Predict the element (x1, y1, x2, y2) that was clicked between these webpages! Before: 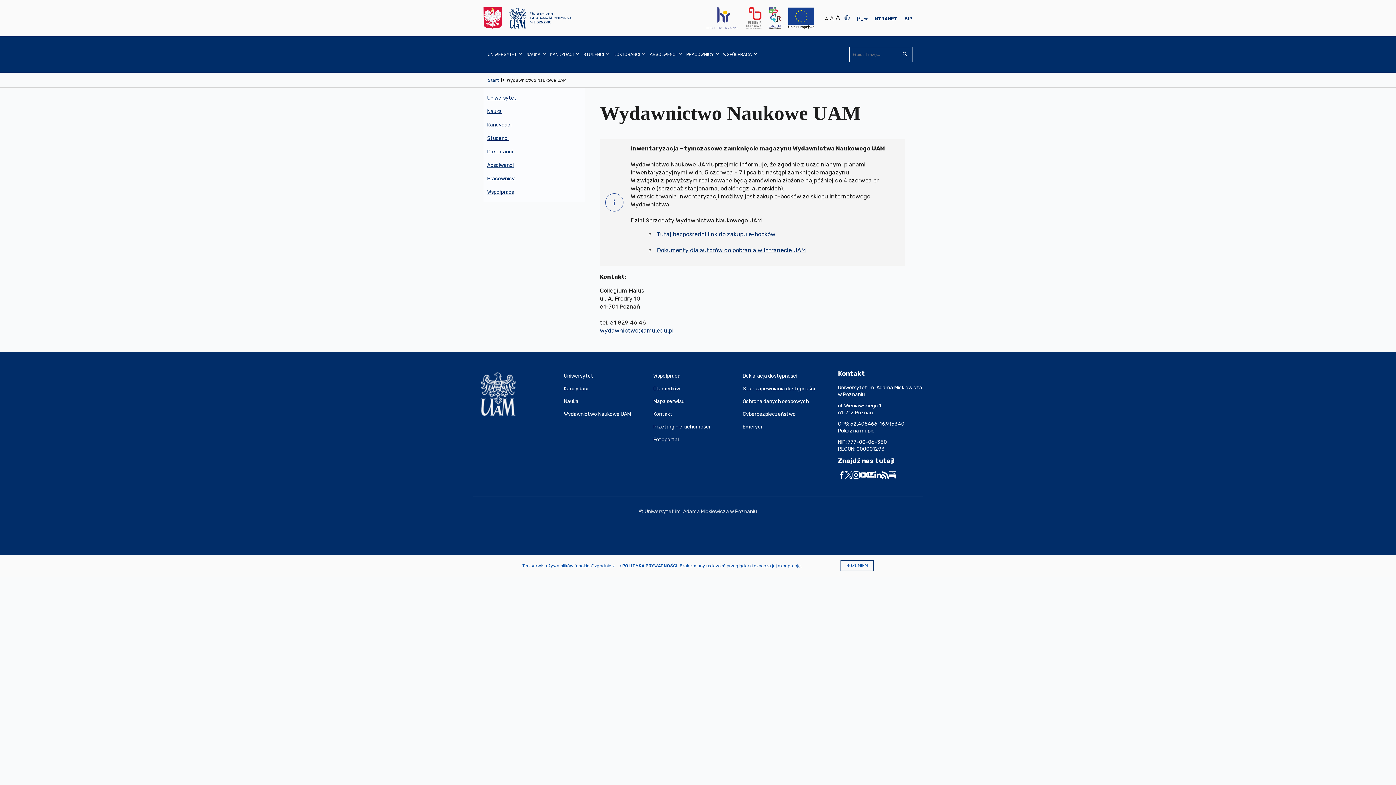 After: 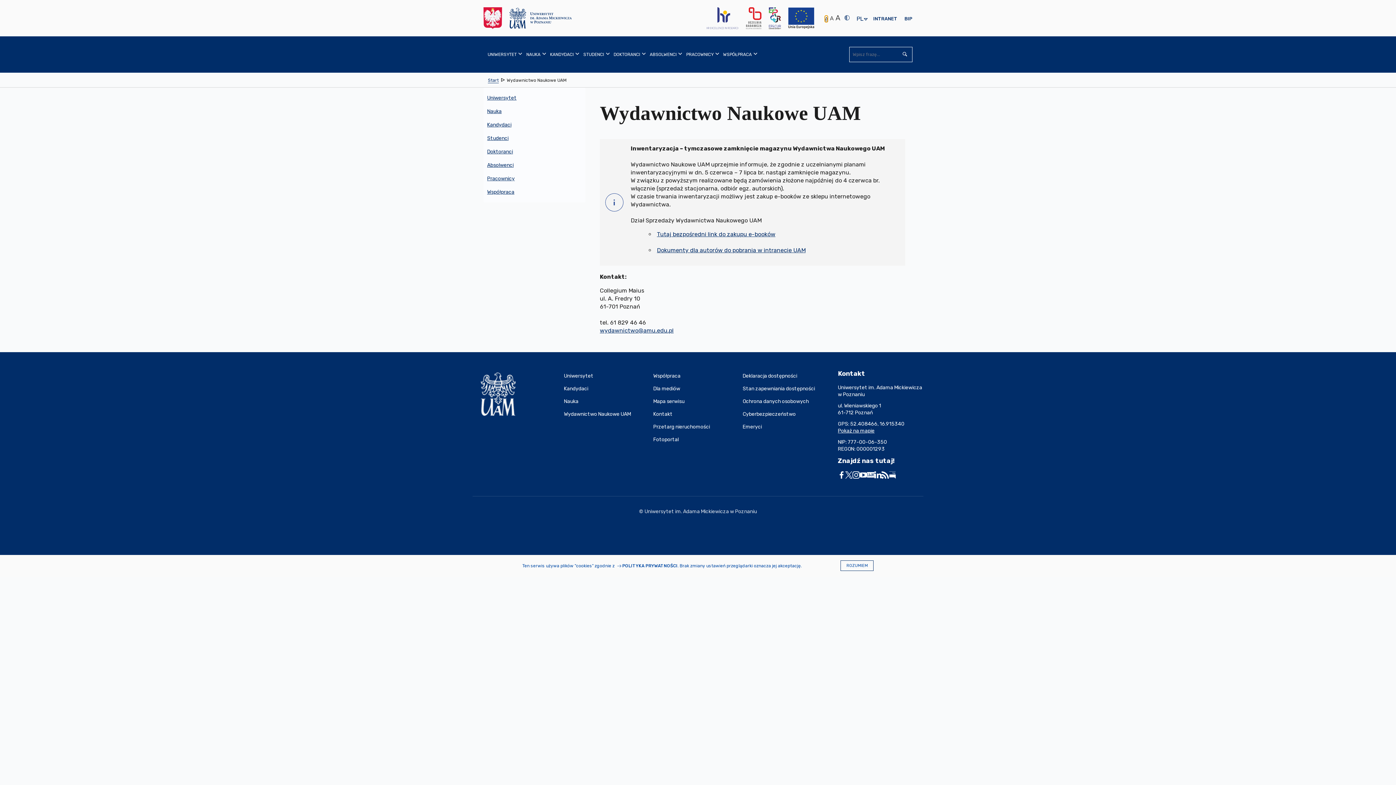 Action: bbox: (825, 15, 828, 22) label: Normalny rozmiar tekstu